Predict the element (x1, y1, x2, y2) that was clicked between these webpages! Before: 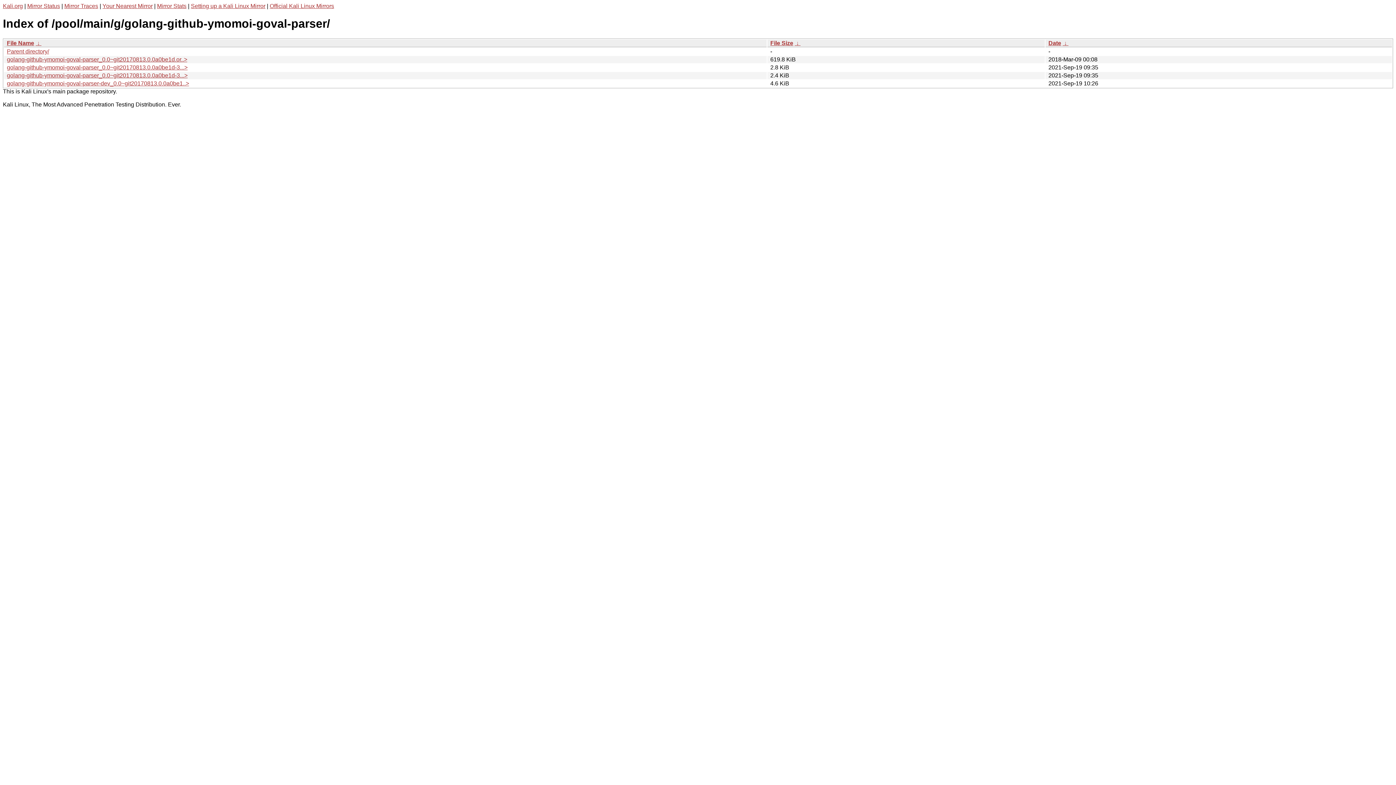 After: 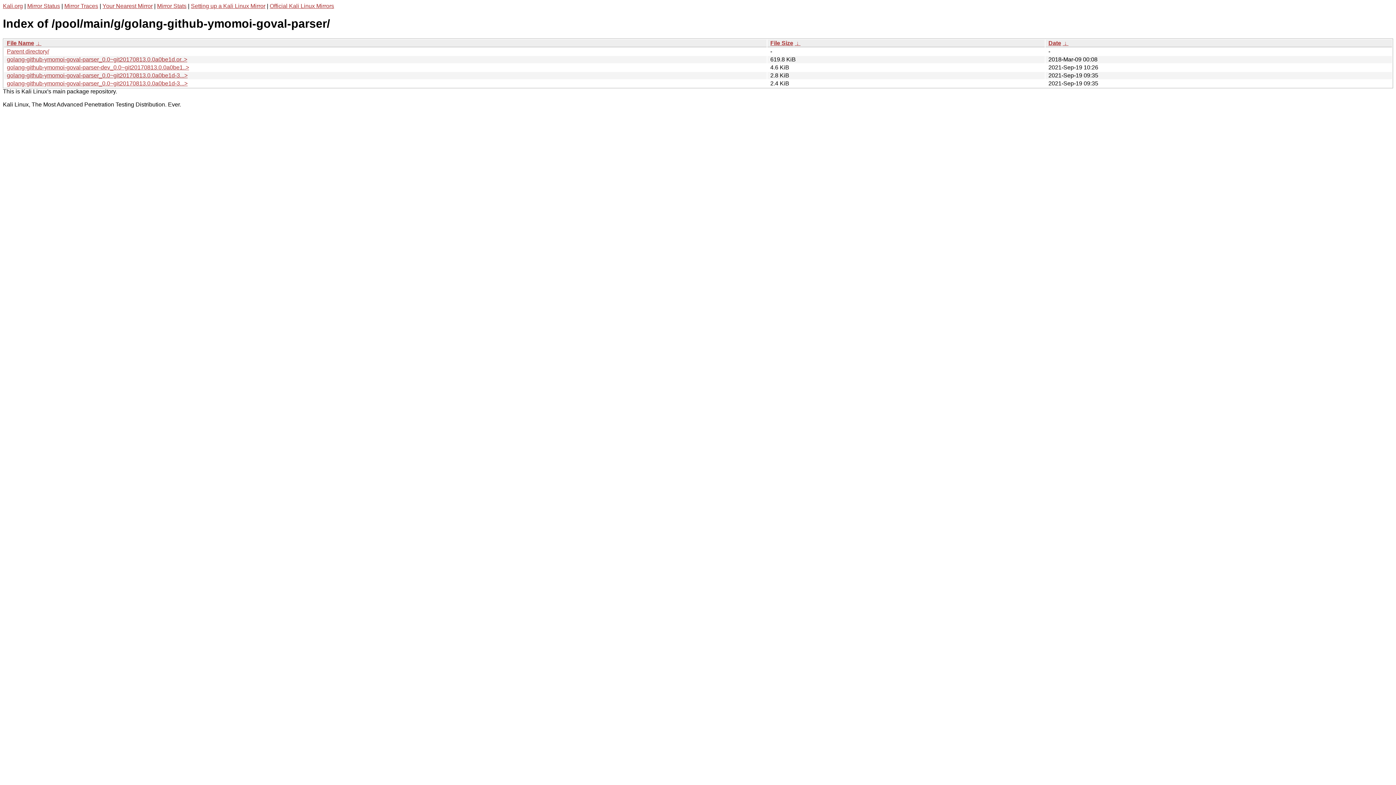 Action: bbox: (794, 39, 800, 46) label:  ↓ 